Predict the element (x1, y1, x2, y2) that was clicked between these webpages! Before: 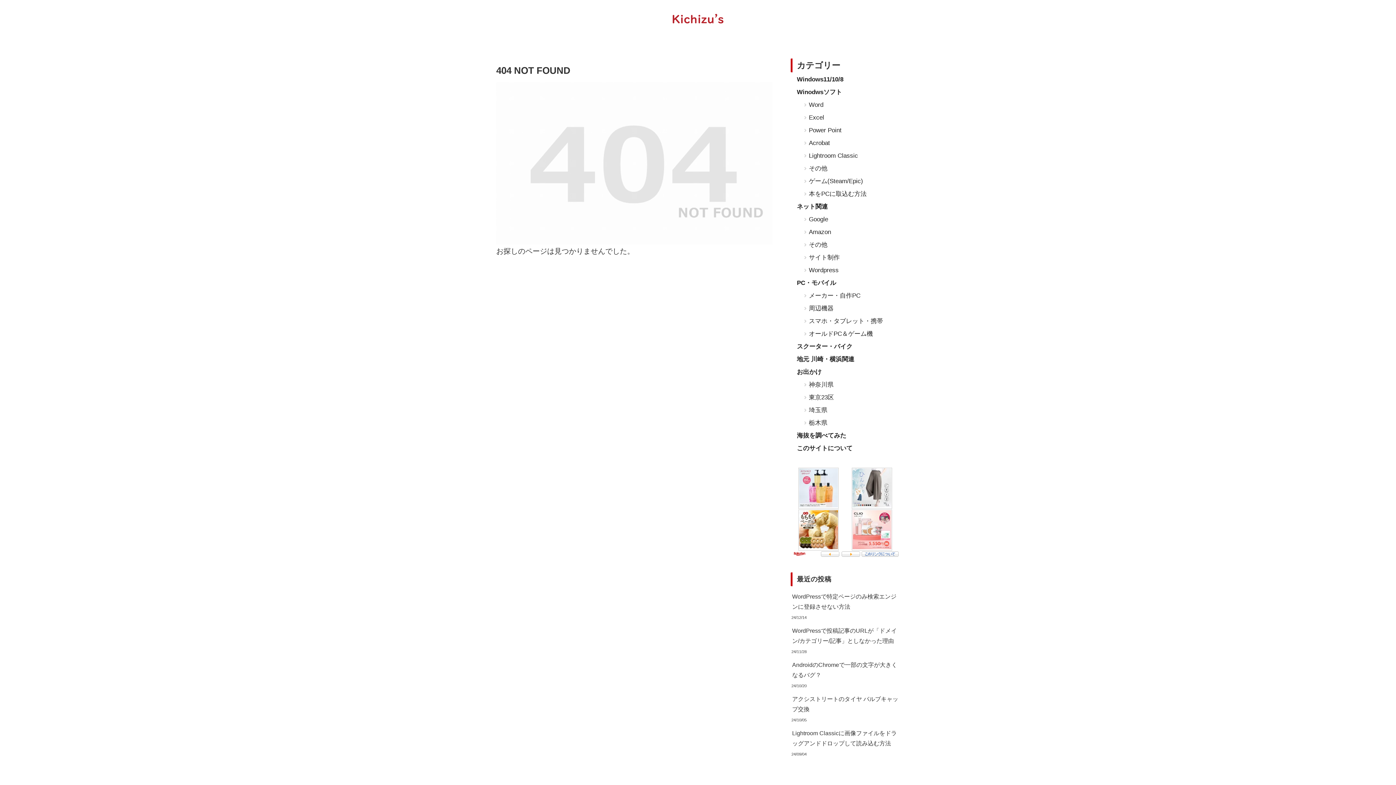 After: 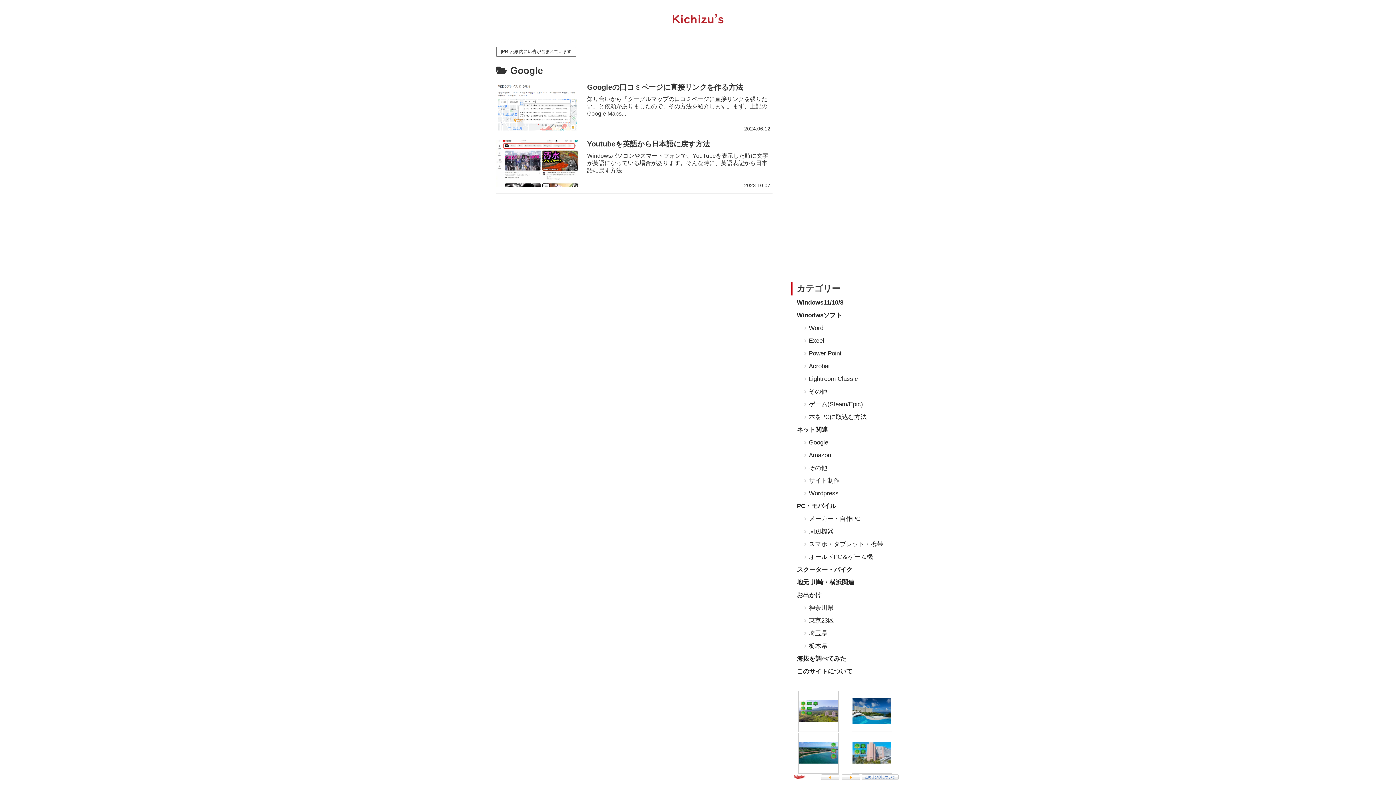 Action: bbox: (798, 214, 900, 226) label: Google